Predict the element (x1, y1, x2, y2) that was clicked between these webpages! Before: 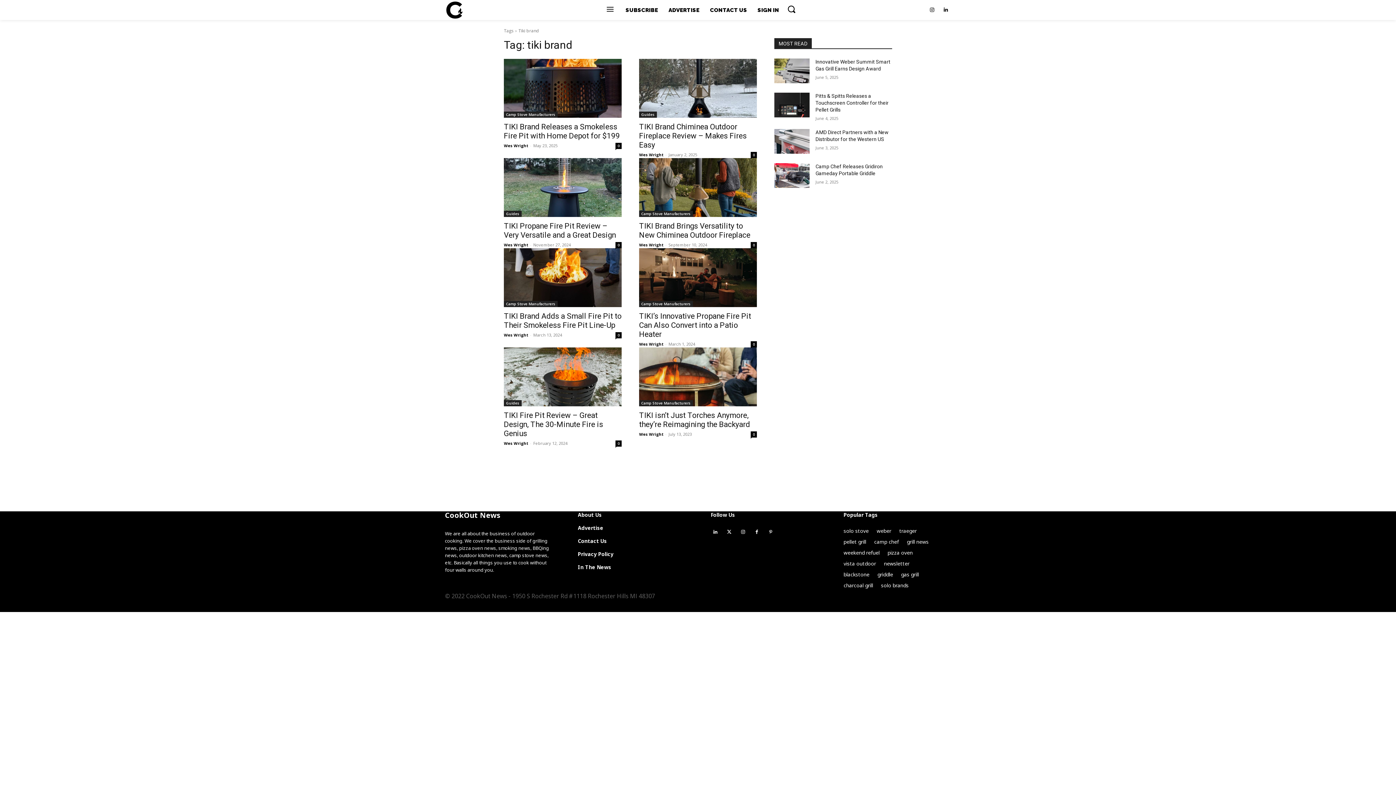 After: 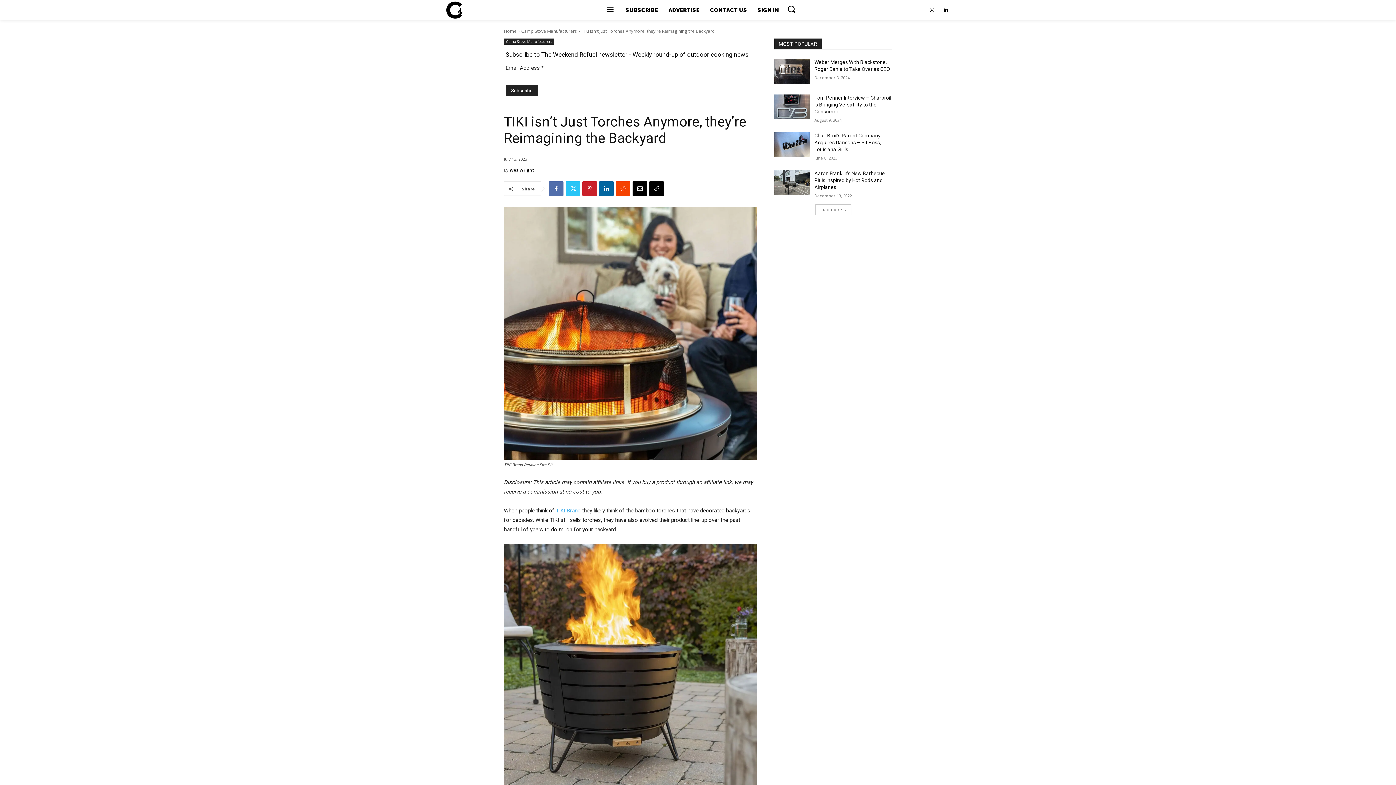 Action: bbox: (639, 411, 750, 429) label: TIKI isn’t Just Torches Anymore, they’re Reimagining the Backyard